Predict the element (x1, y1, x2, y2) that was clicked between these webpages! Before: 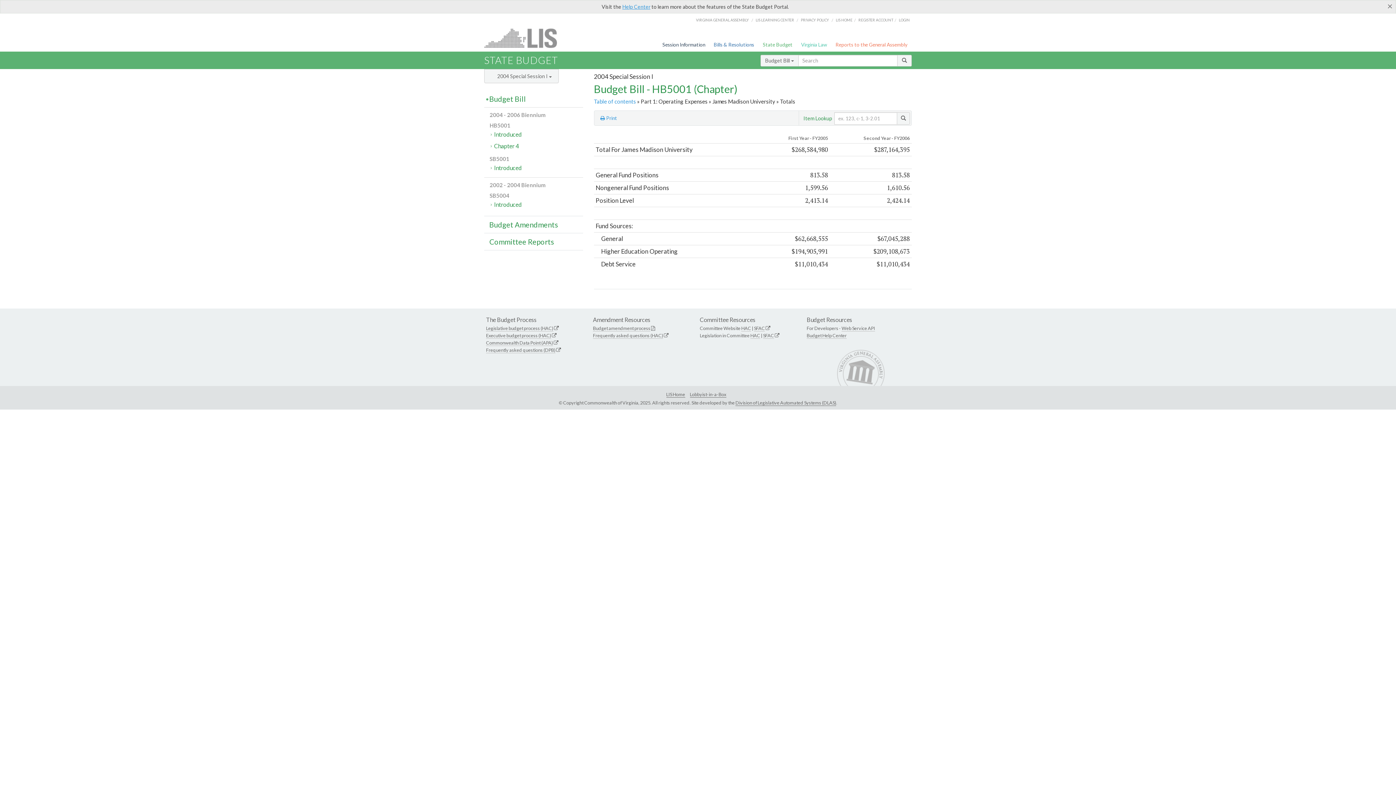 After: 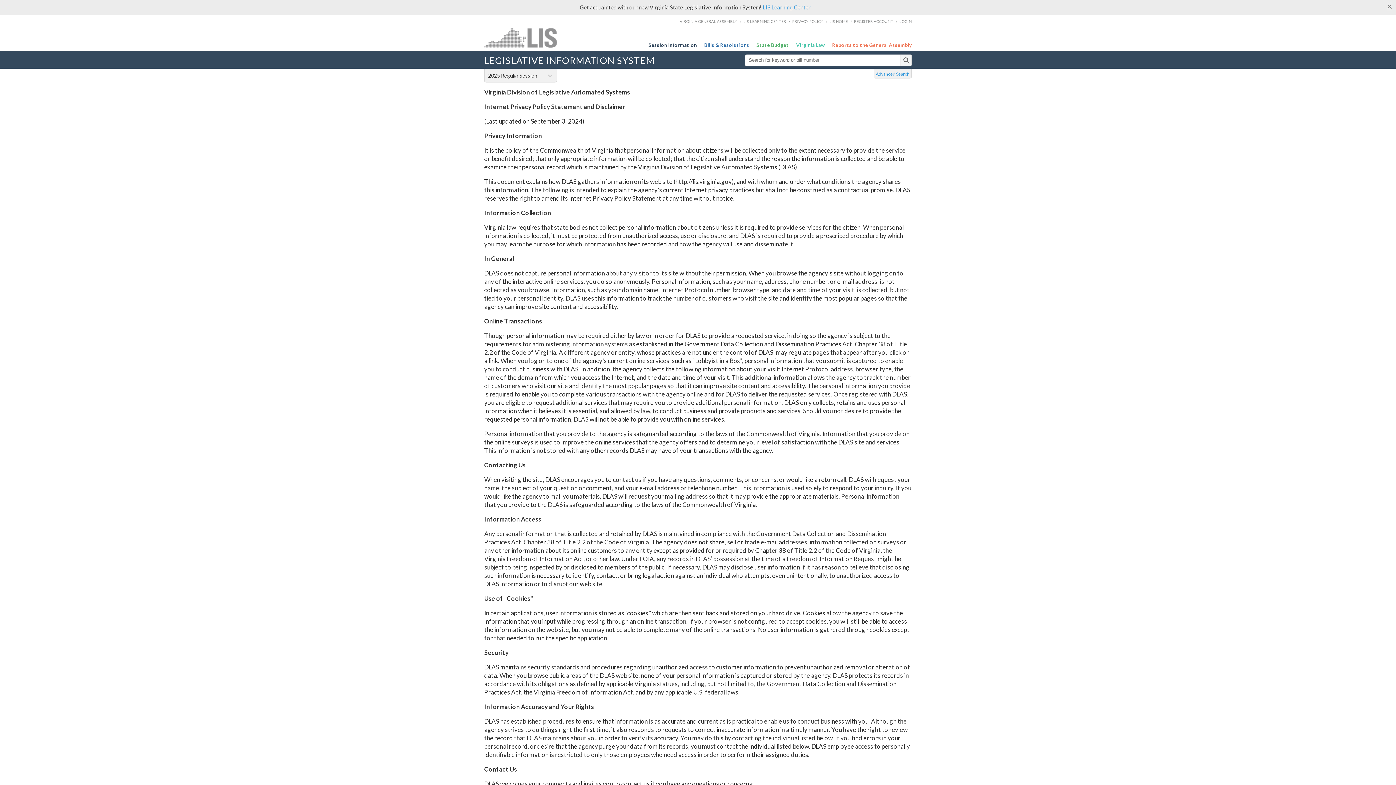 Action: bbox: (801, 17, 829, 22) label: PRIVACY POLICY